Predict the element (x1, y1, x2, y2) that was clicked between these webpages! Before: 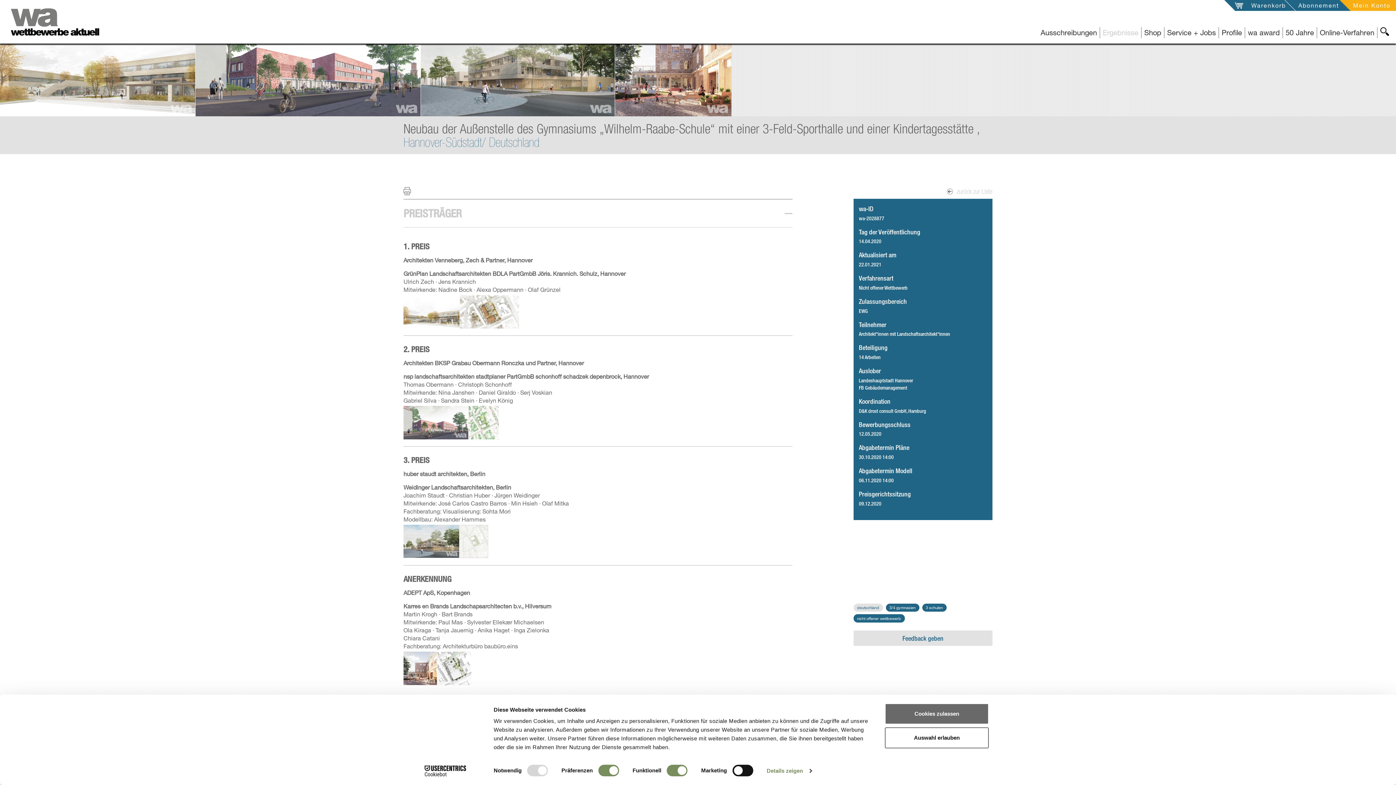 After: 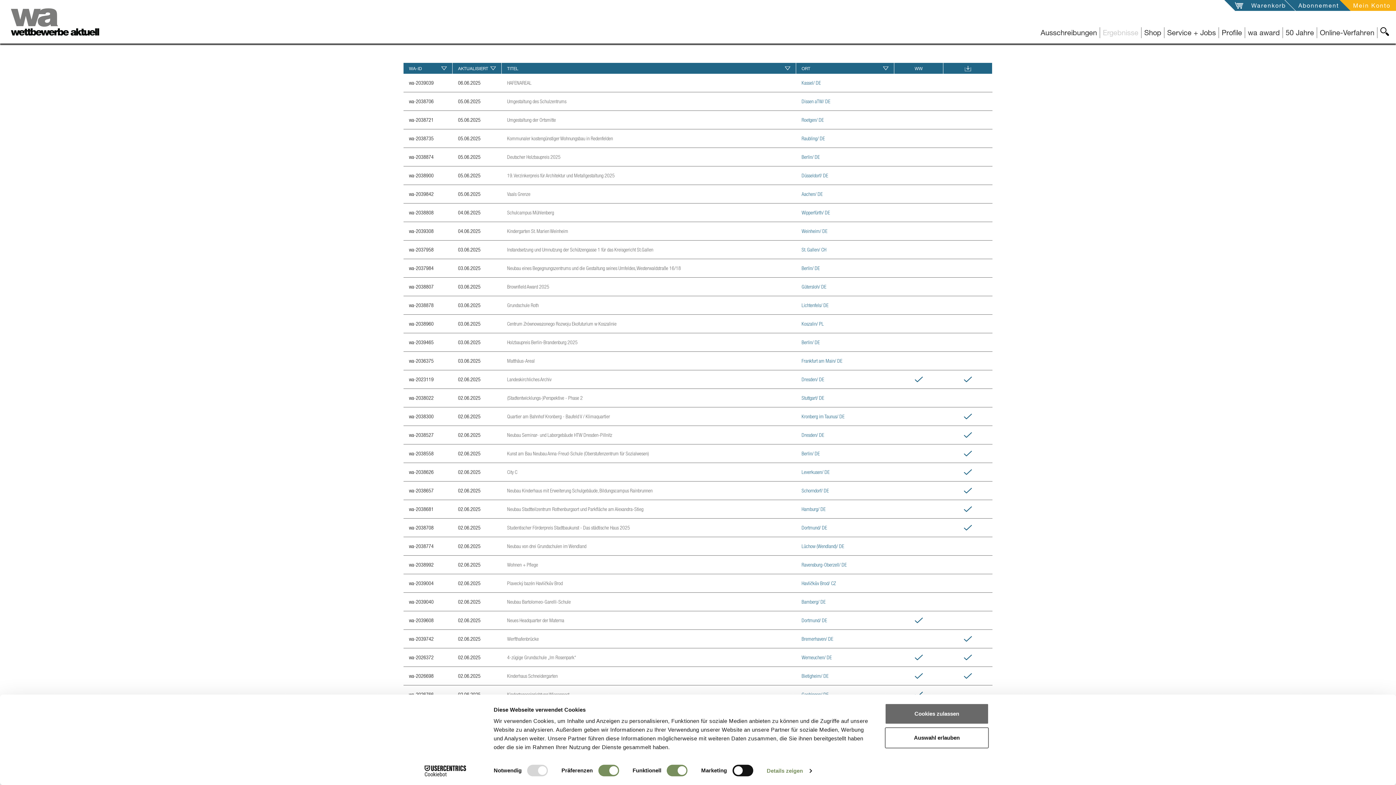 Action: bbox: (1103, 28, 1138, 36) label: Ergebnisse